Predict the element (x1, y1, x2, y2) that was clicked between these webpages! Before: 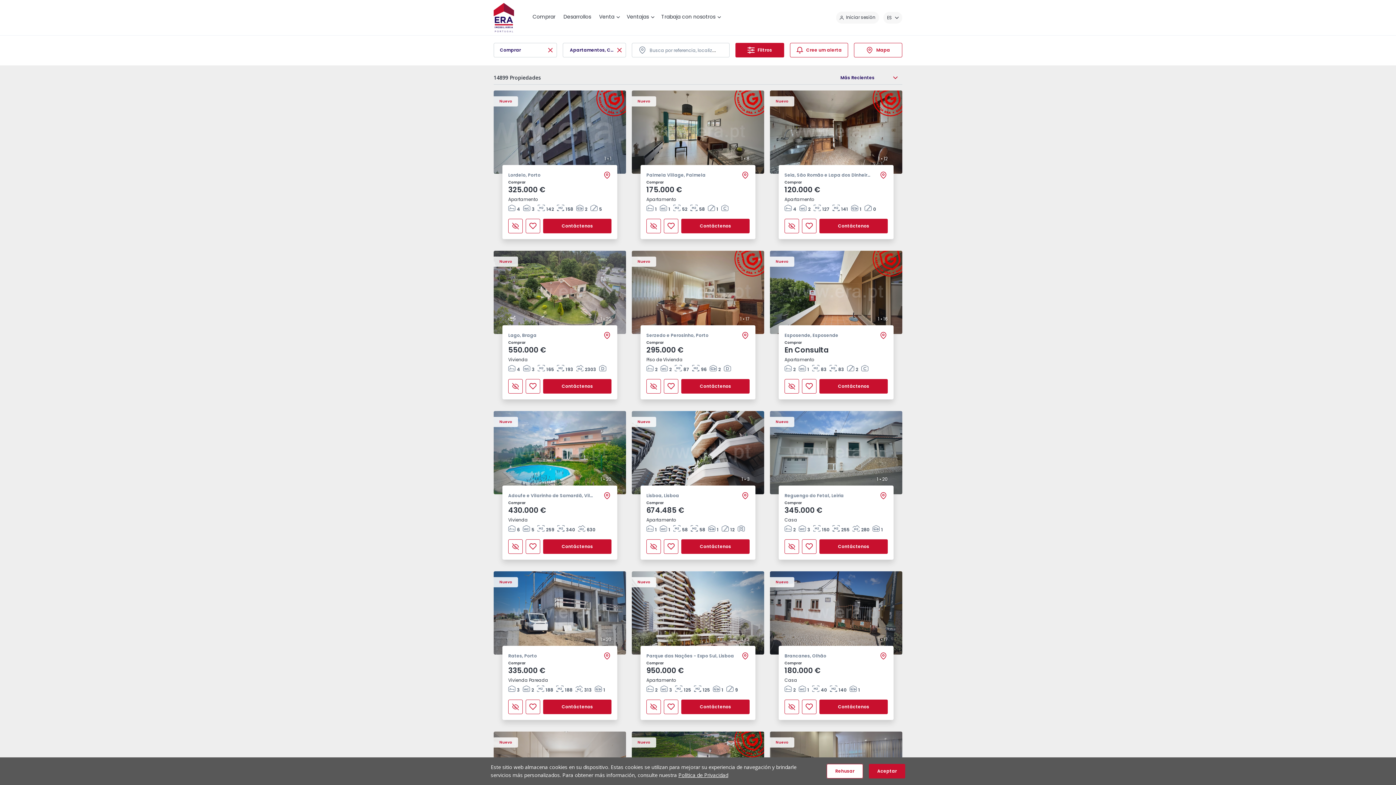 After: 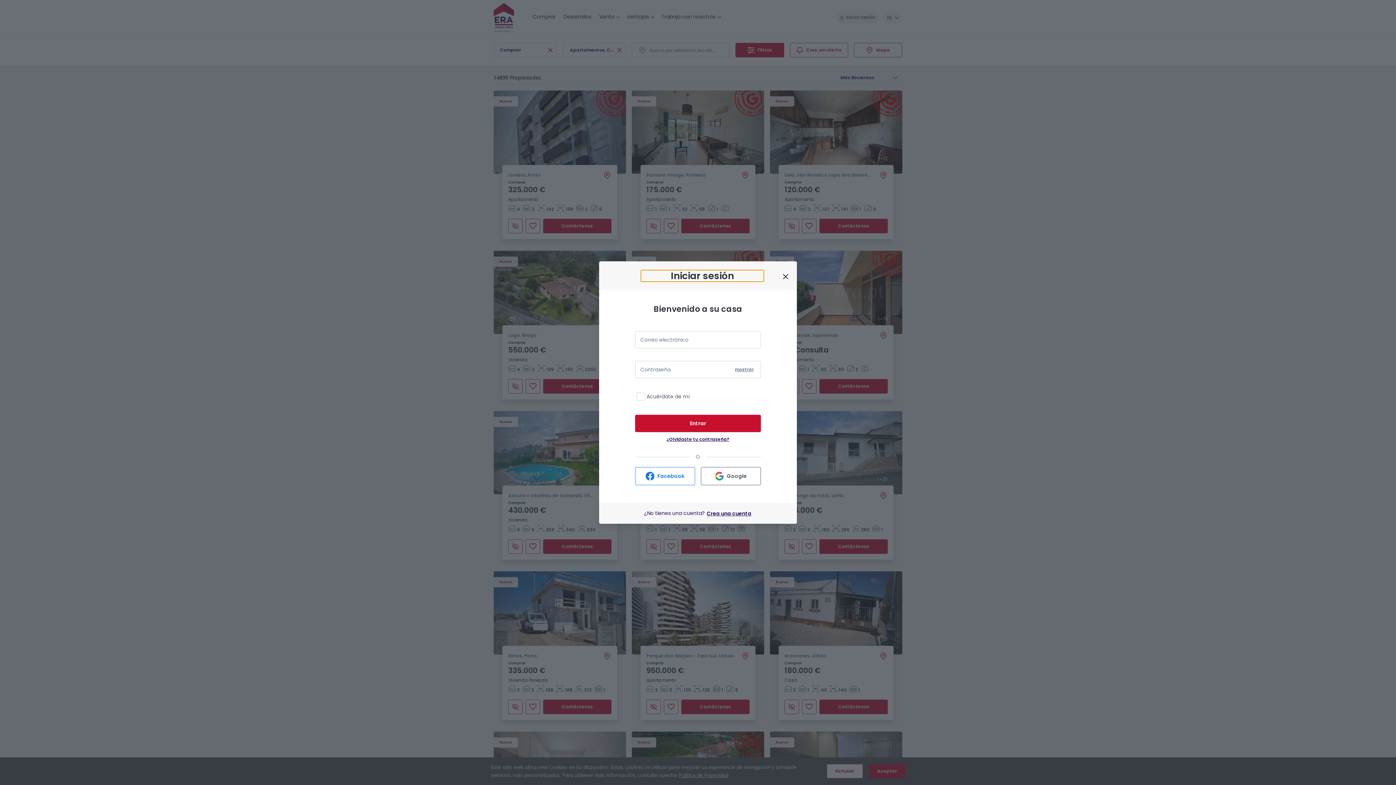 Action: label: Favorito bbox: (525, 700, 540, 714)